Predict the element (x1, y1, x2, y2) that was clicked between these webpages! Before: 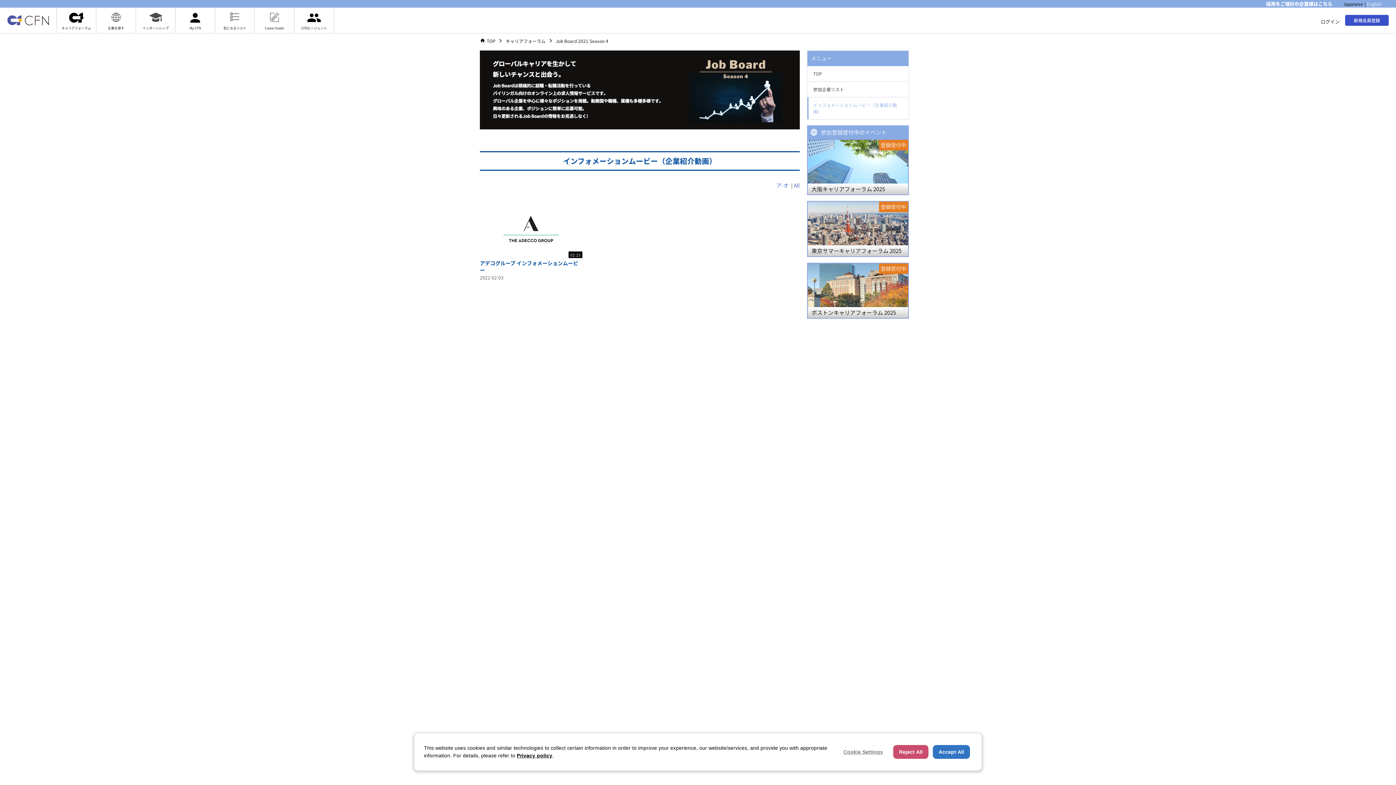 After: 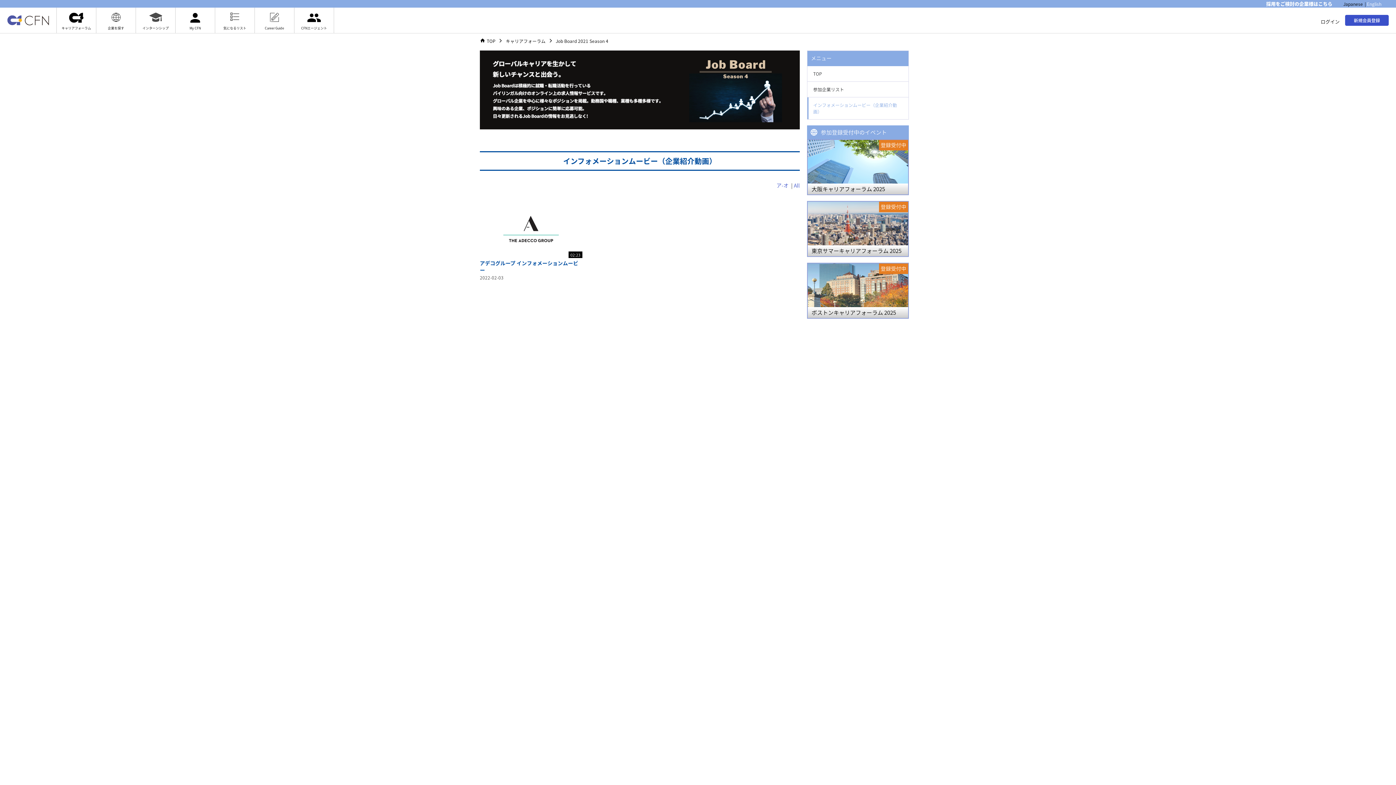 Action: label: Accept All bbox: (933, 745, 970, 759)